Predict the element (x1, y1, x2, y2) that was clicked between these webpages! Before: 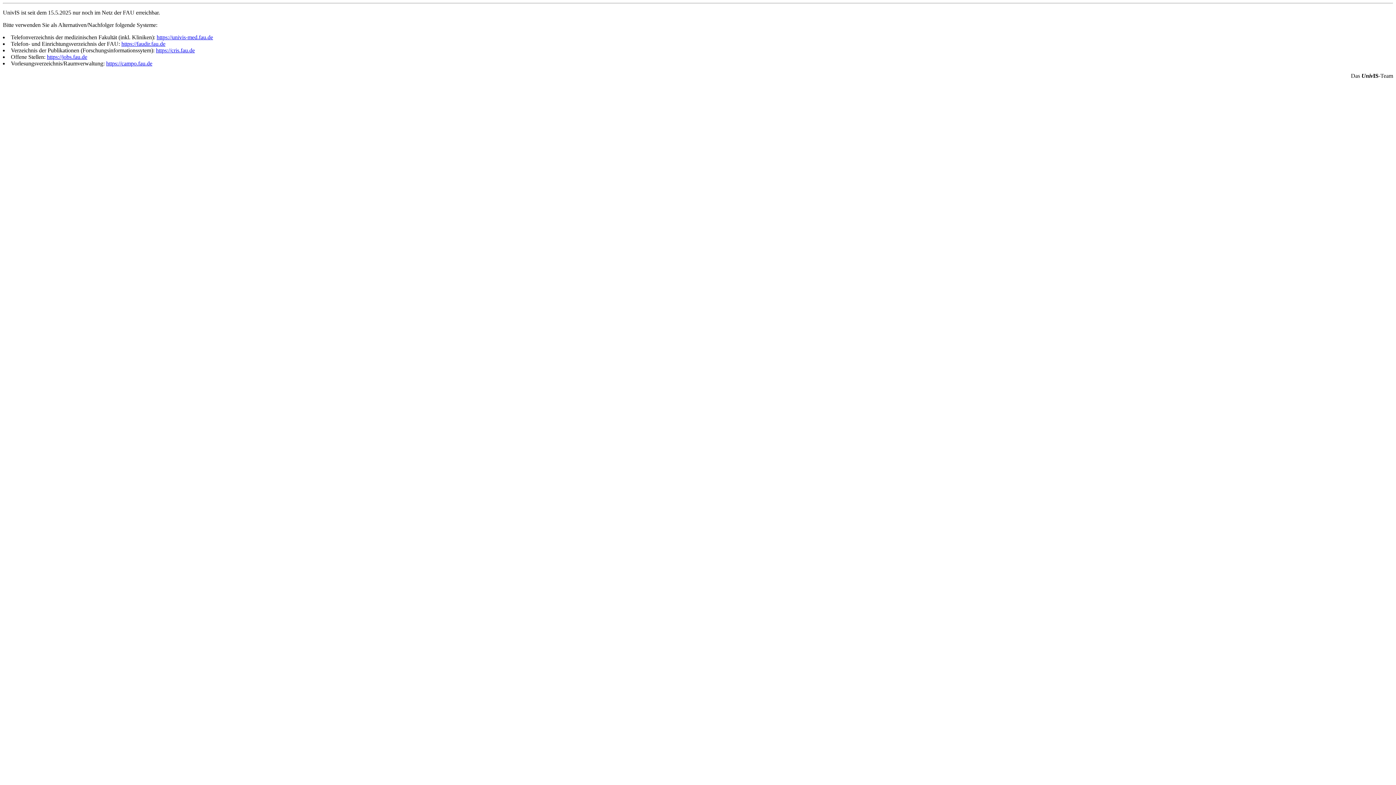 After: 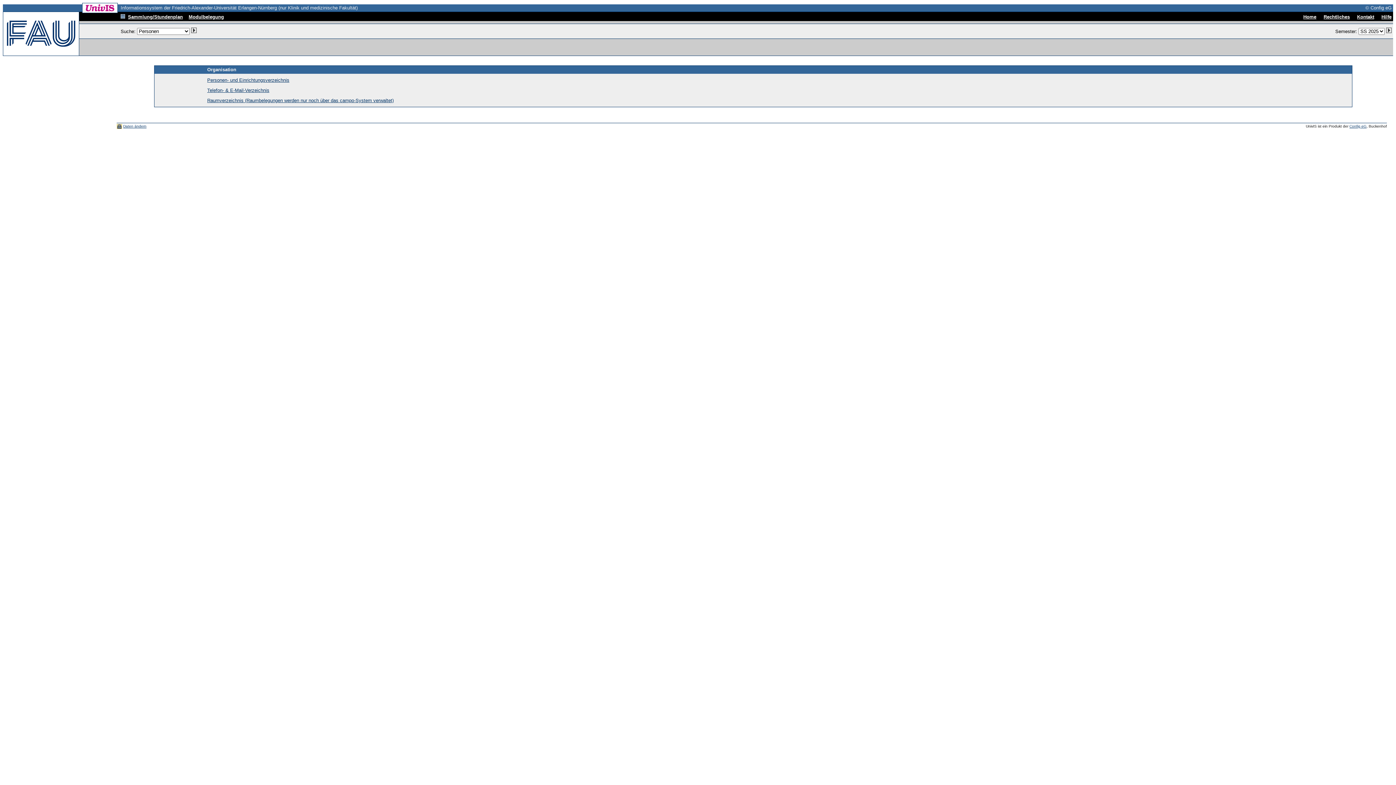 Action: label: https://univis-med.fau.de bbox: (156, 34, 213, 40)